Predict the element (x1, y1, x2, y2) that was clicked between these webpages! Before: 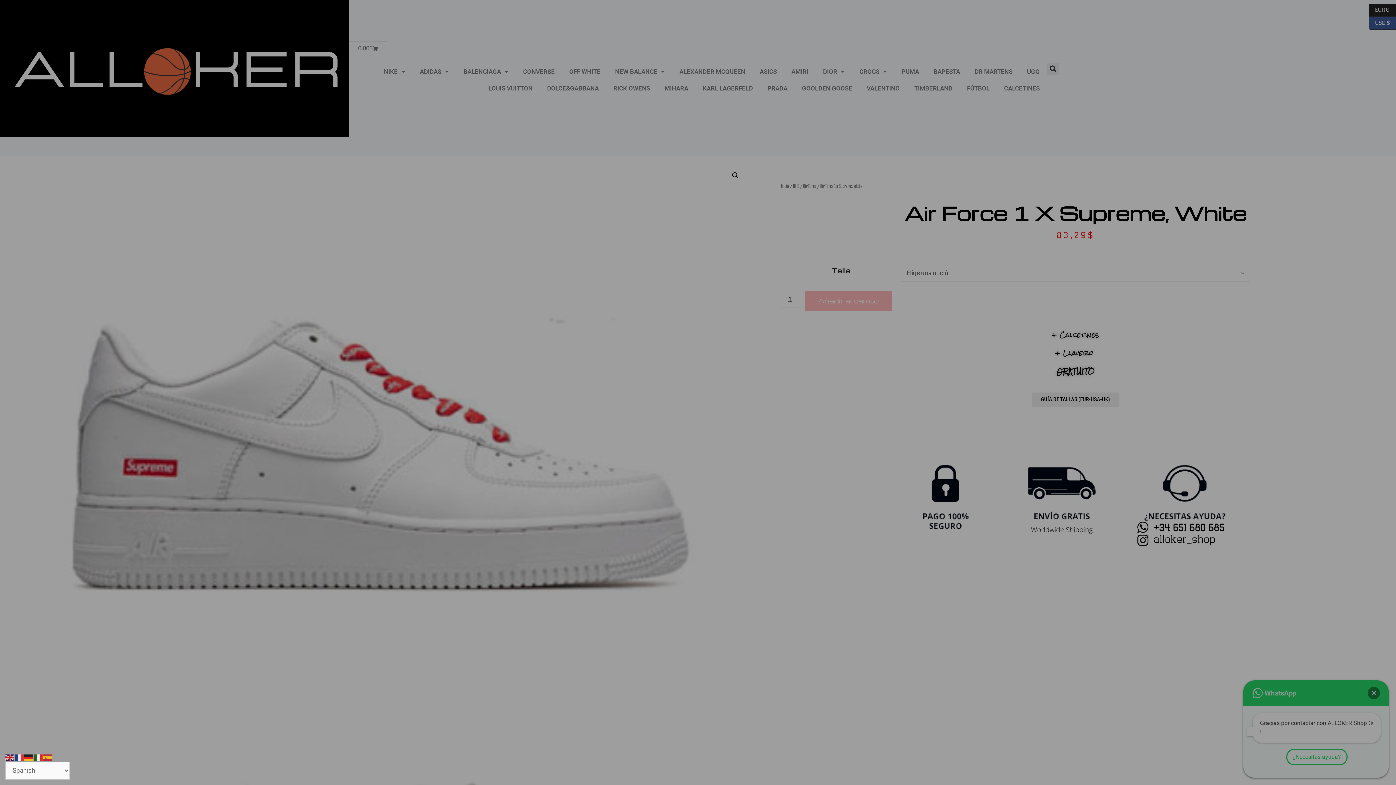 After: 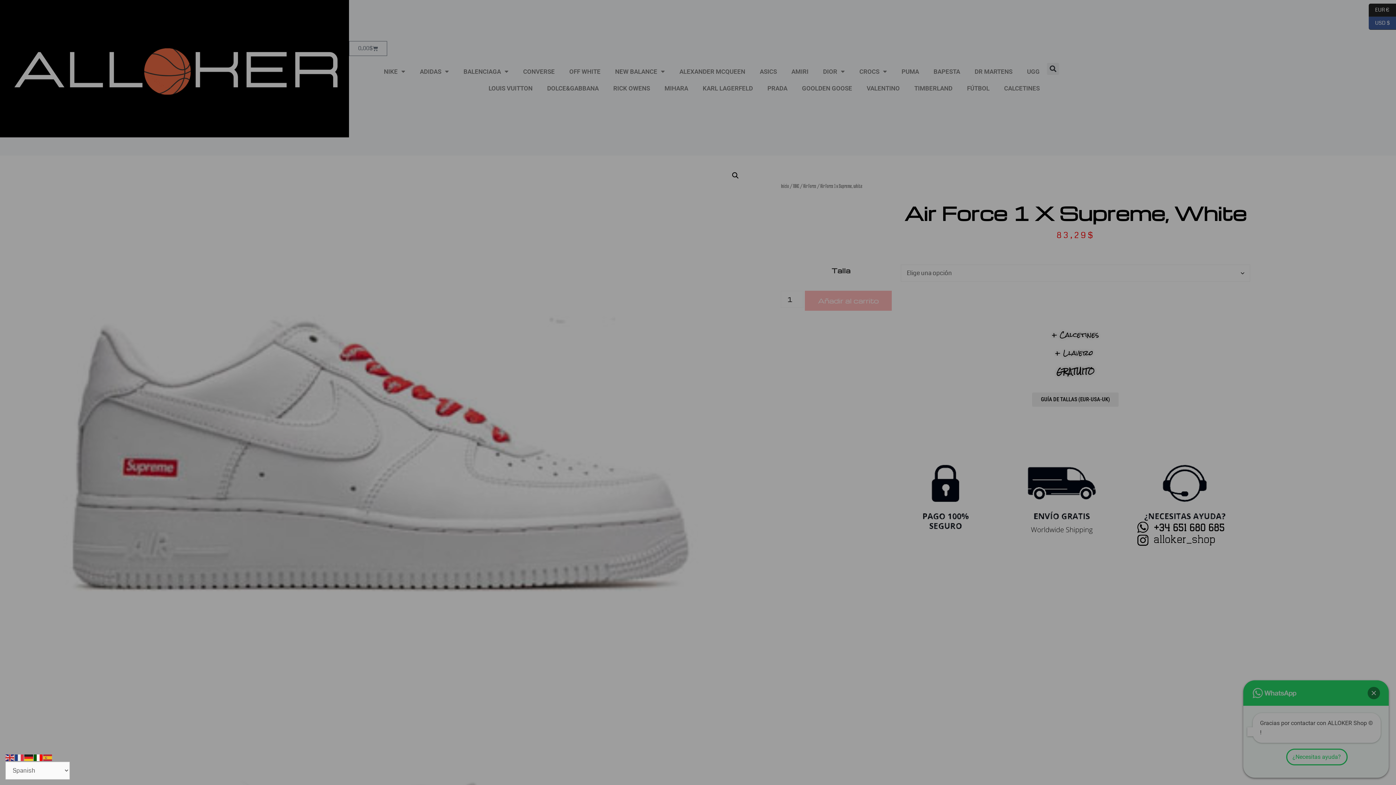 Action: bbox: (33, 753, 43, 762)